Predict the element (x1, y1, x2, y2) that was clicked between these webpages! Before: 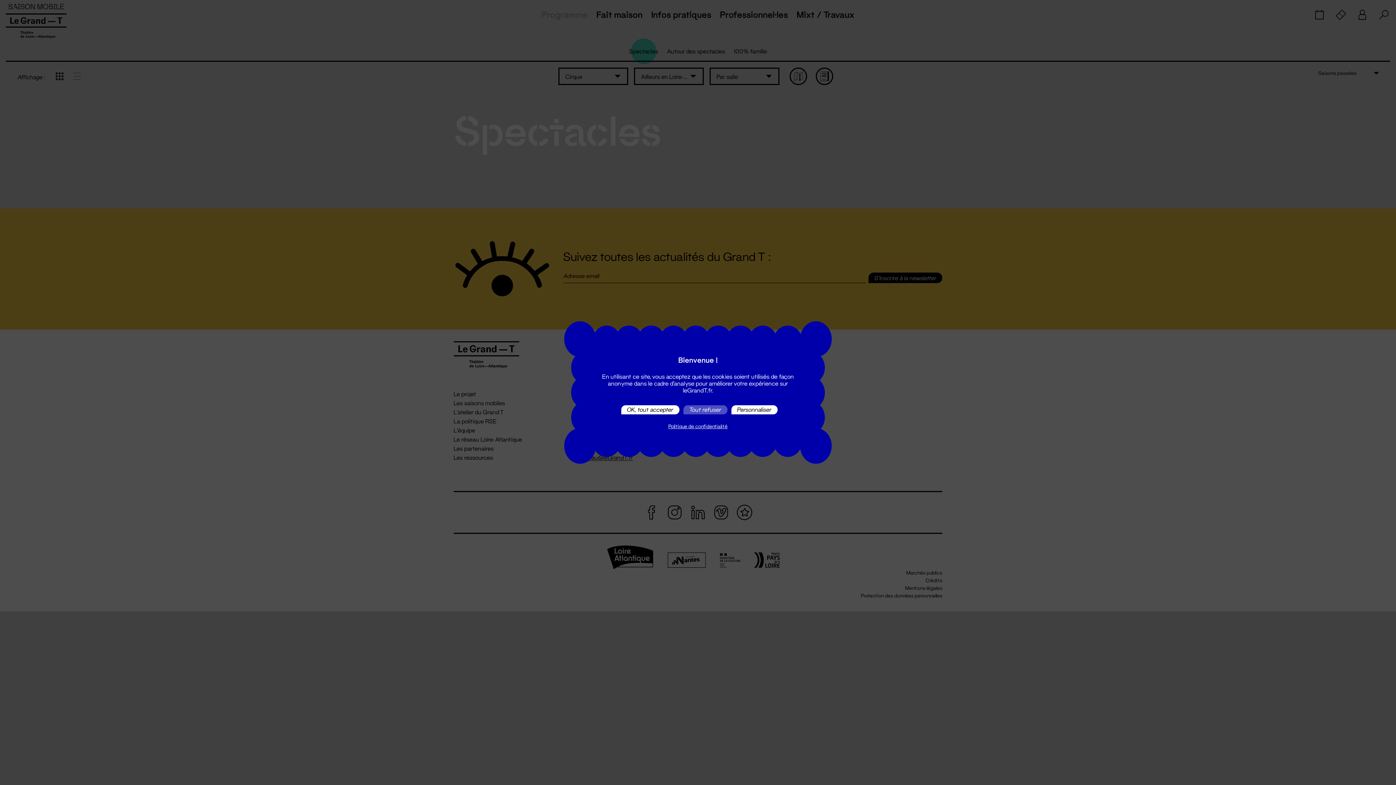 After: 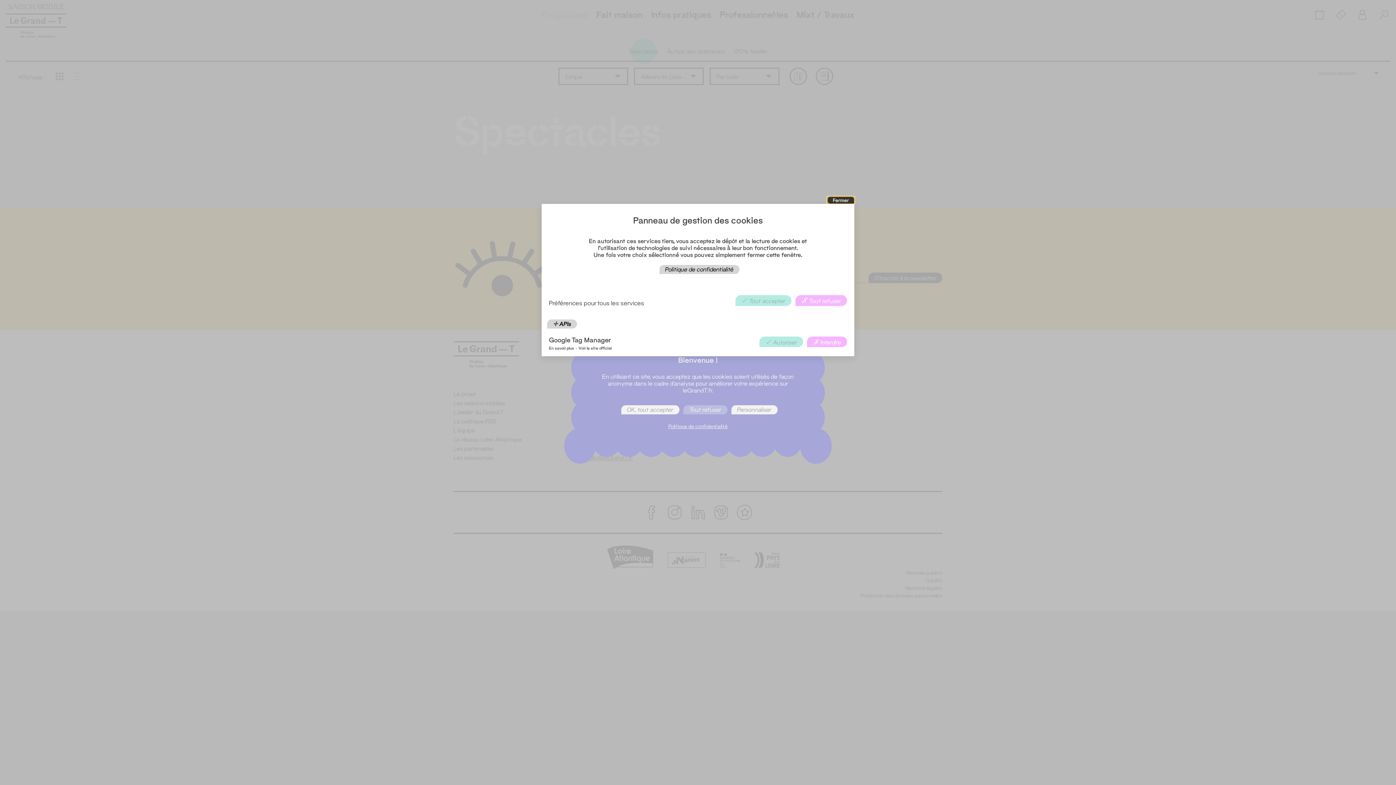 Action: bbox: (731, 405, 777, 414) label: Personnaliser (fenêtre modale)